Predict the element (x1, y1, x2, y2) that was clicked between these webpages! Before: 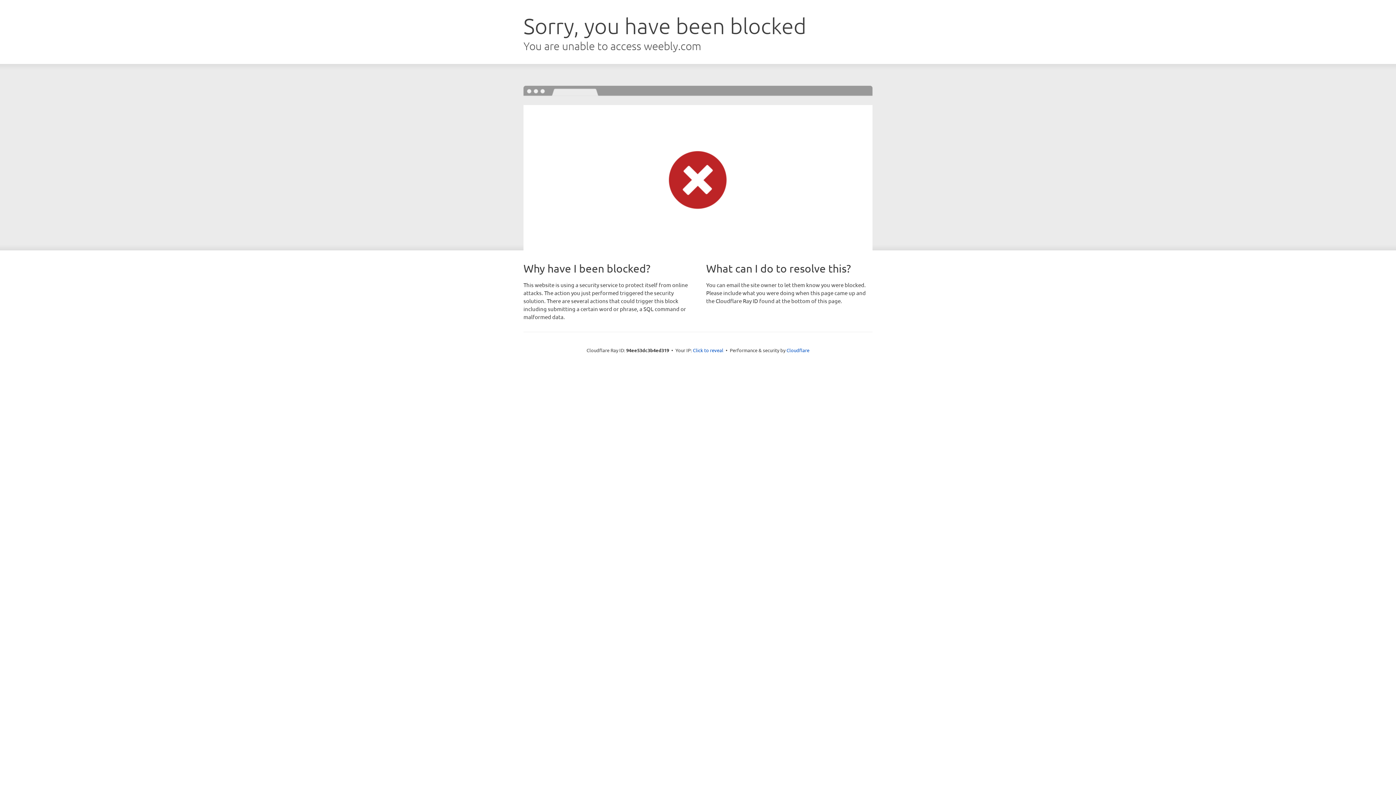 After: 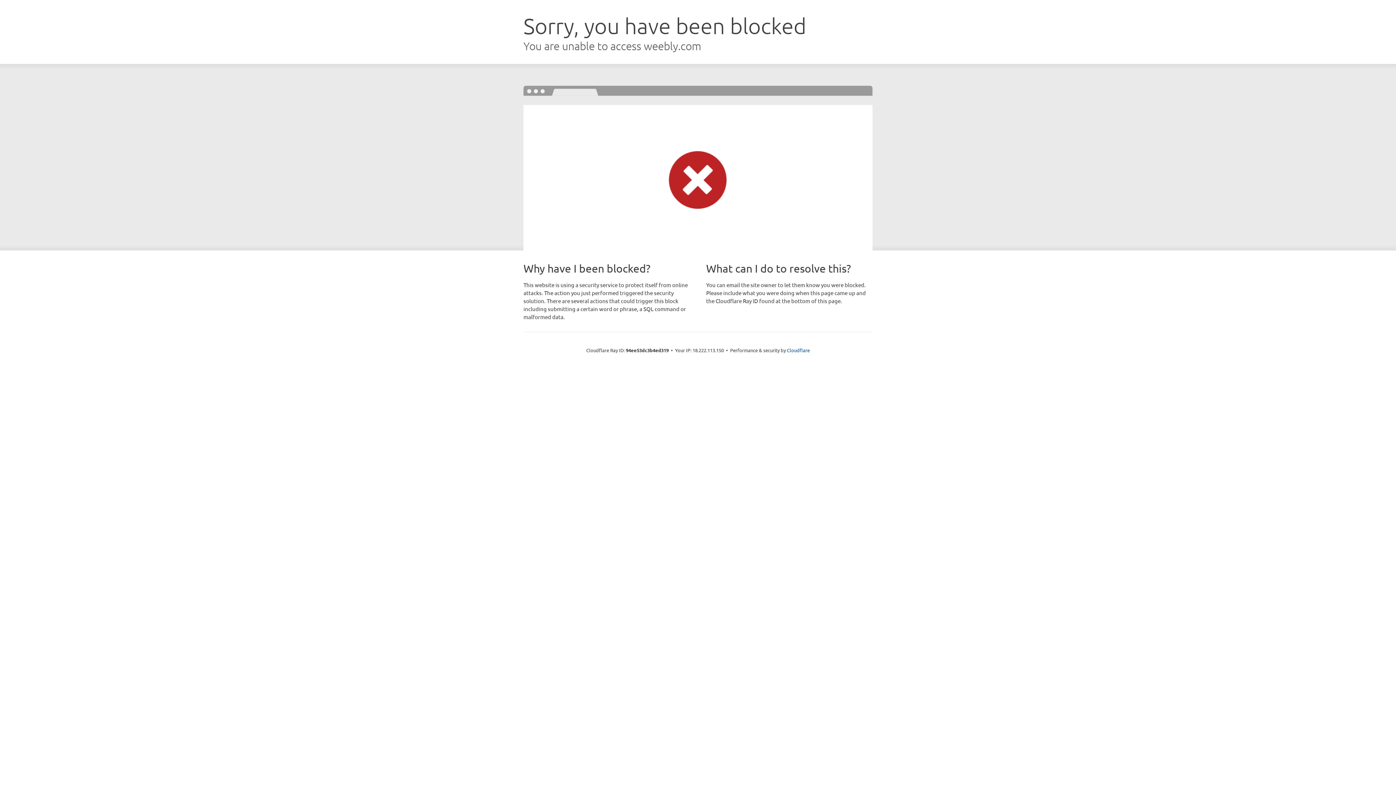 Action: label: Click to reveal bbox: (693, 346, 723, 353)